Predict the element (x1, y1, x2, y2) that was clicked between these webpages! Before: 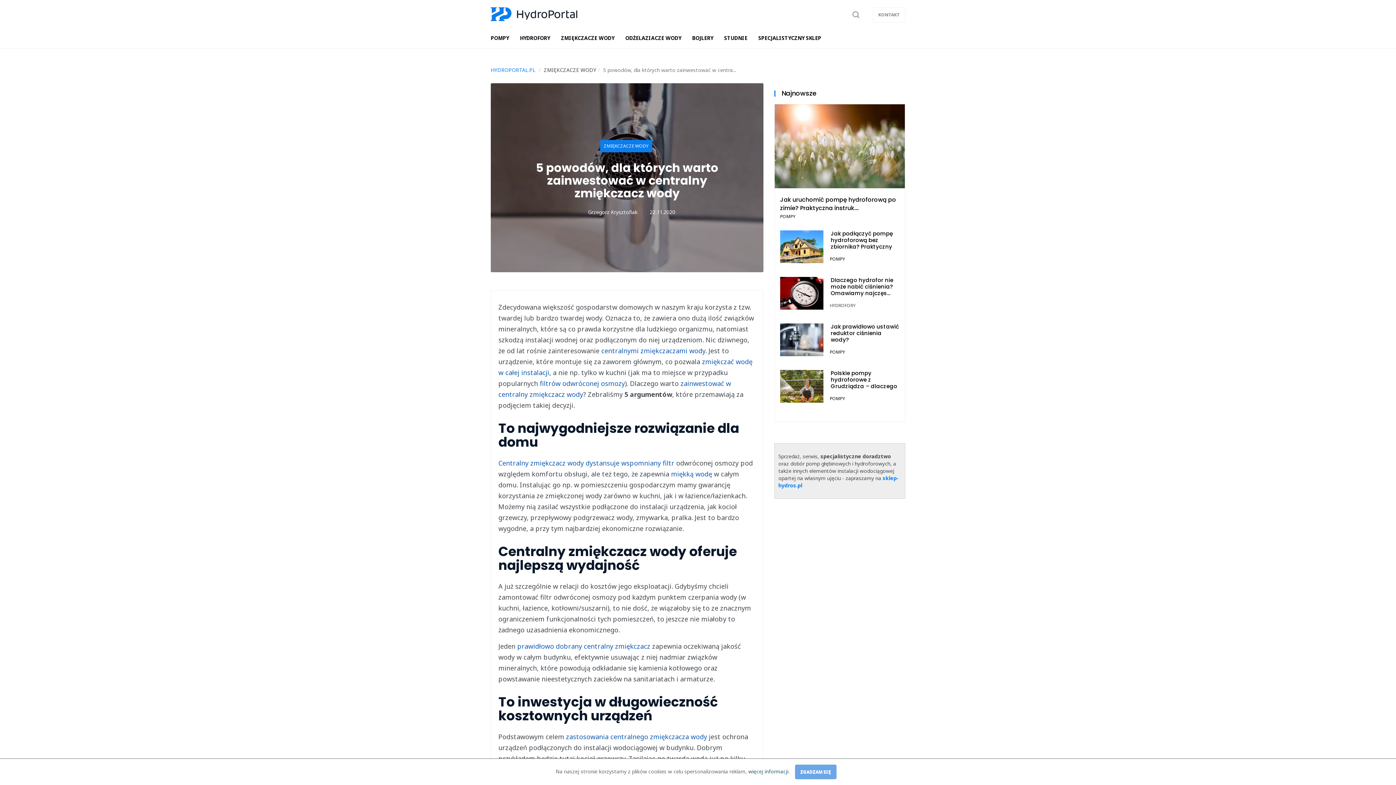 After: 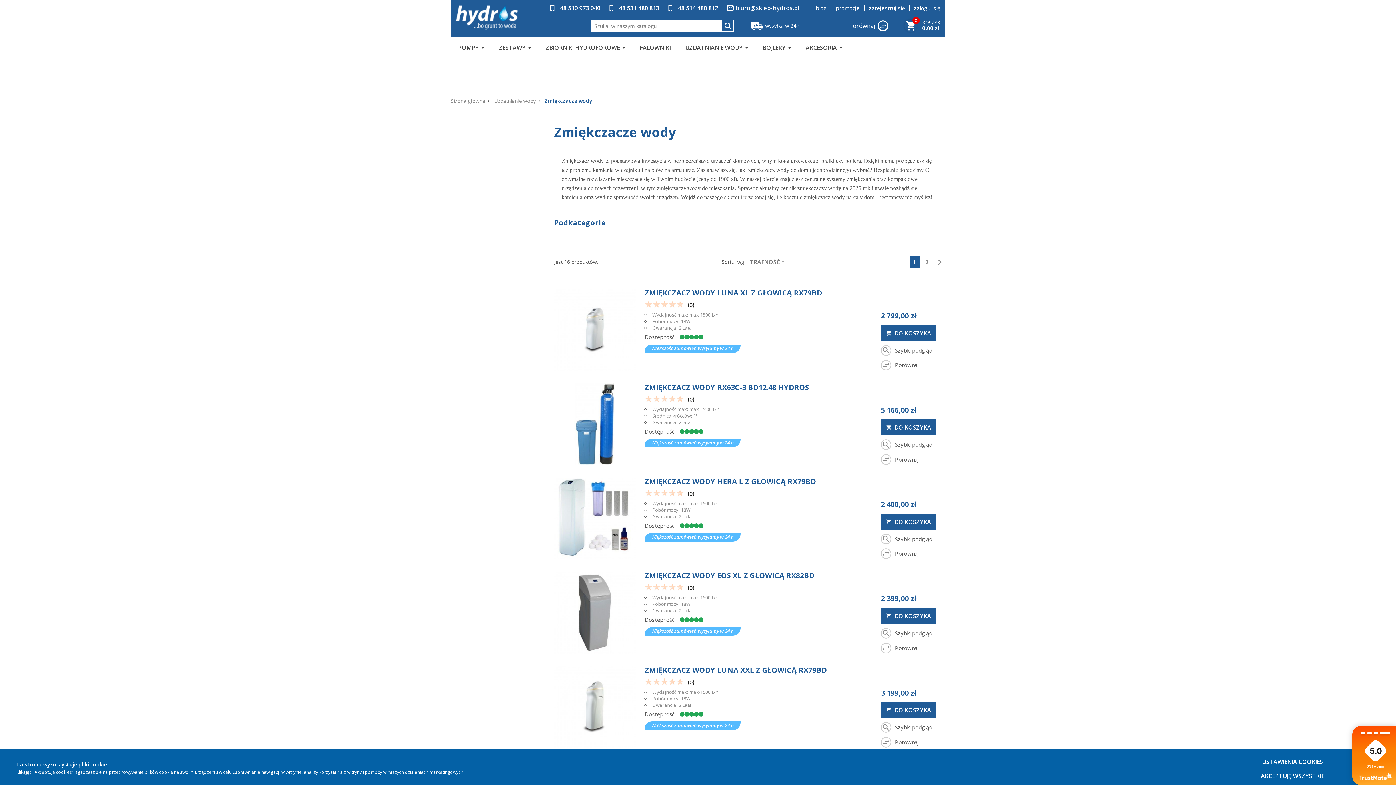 Action: label: centralnymi zmiękczaczami wody bbox: (601, 346, 705, 355)